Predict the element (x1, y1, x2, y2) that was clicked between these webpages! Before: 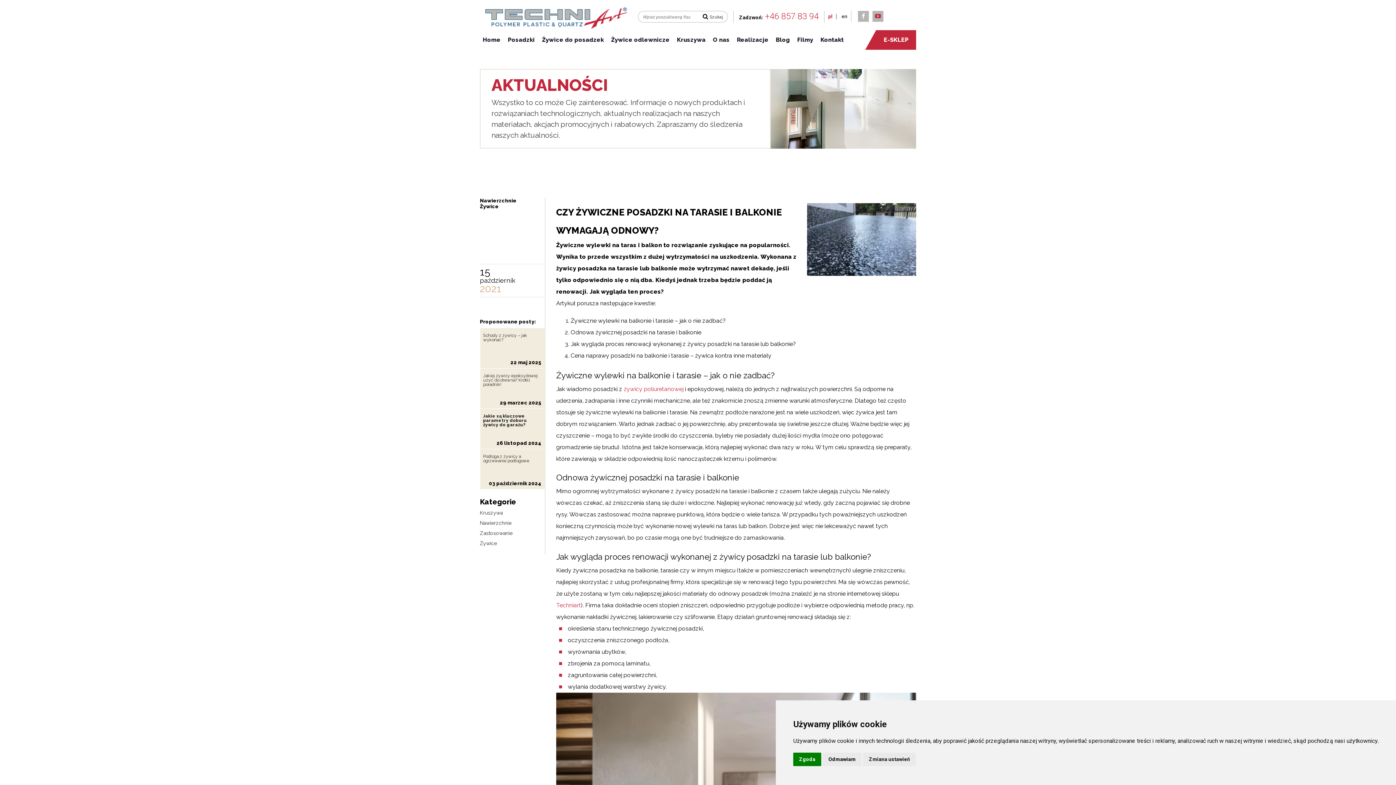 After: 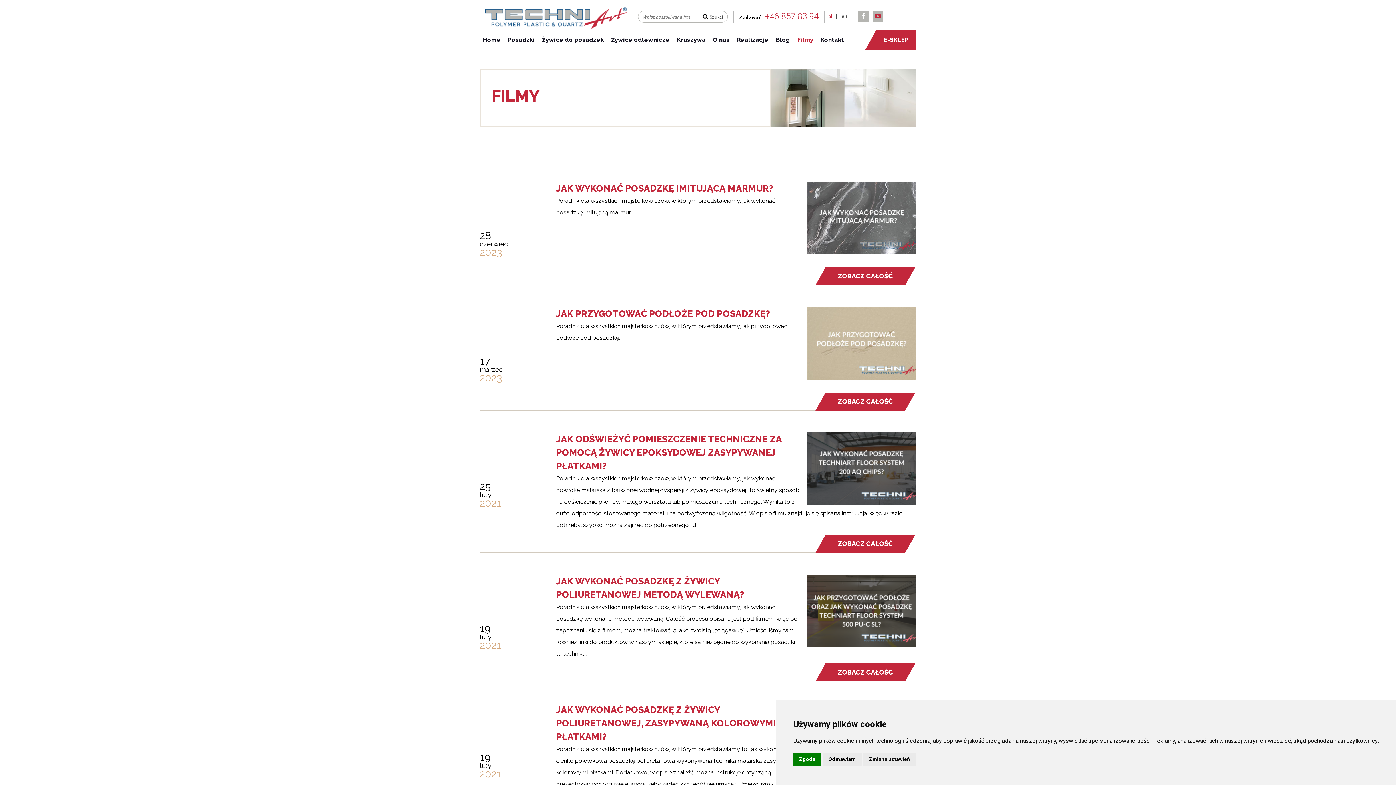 Action: label: Filmy bbox: (797, 36, 813, 43)